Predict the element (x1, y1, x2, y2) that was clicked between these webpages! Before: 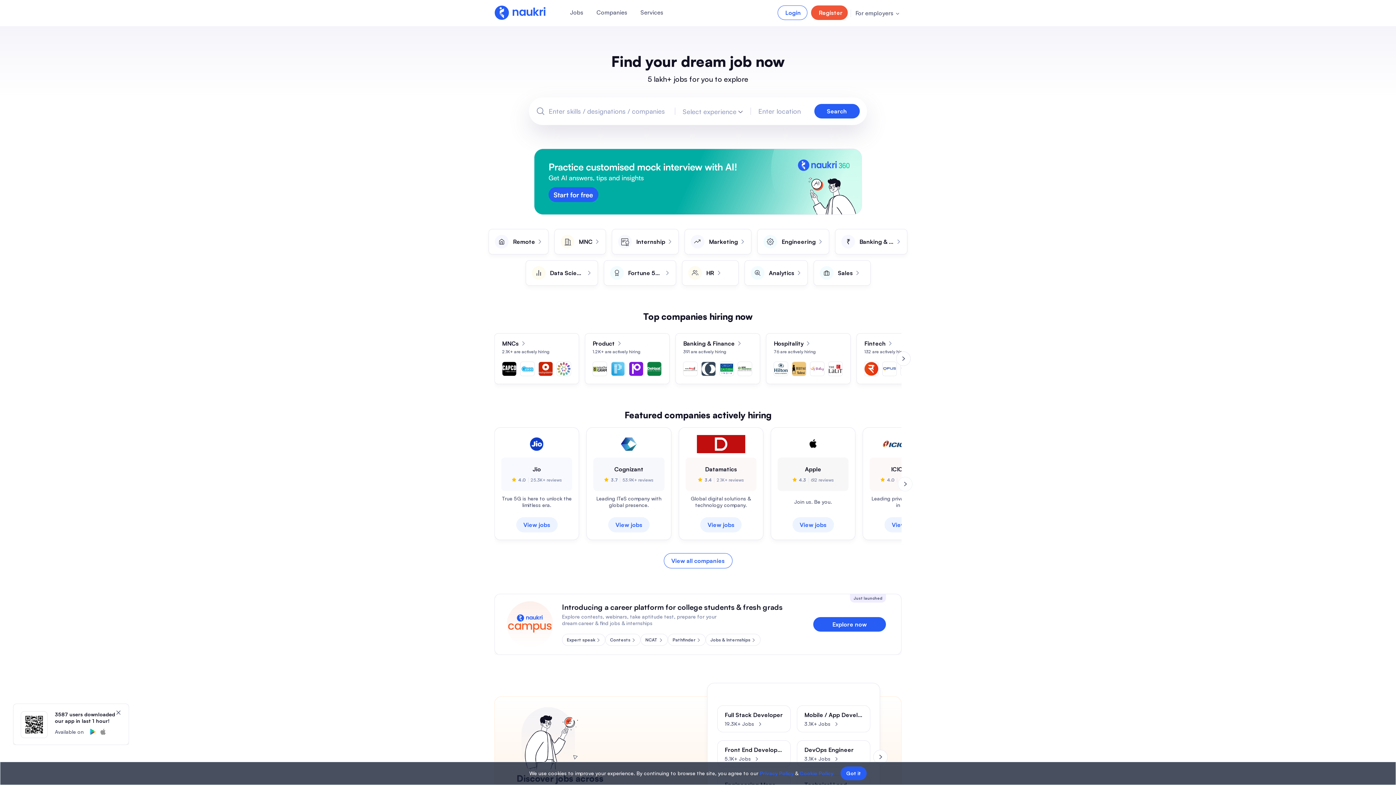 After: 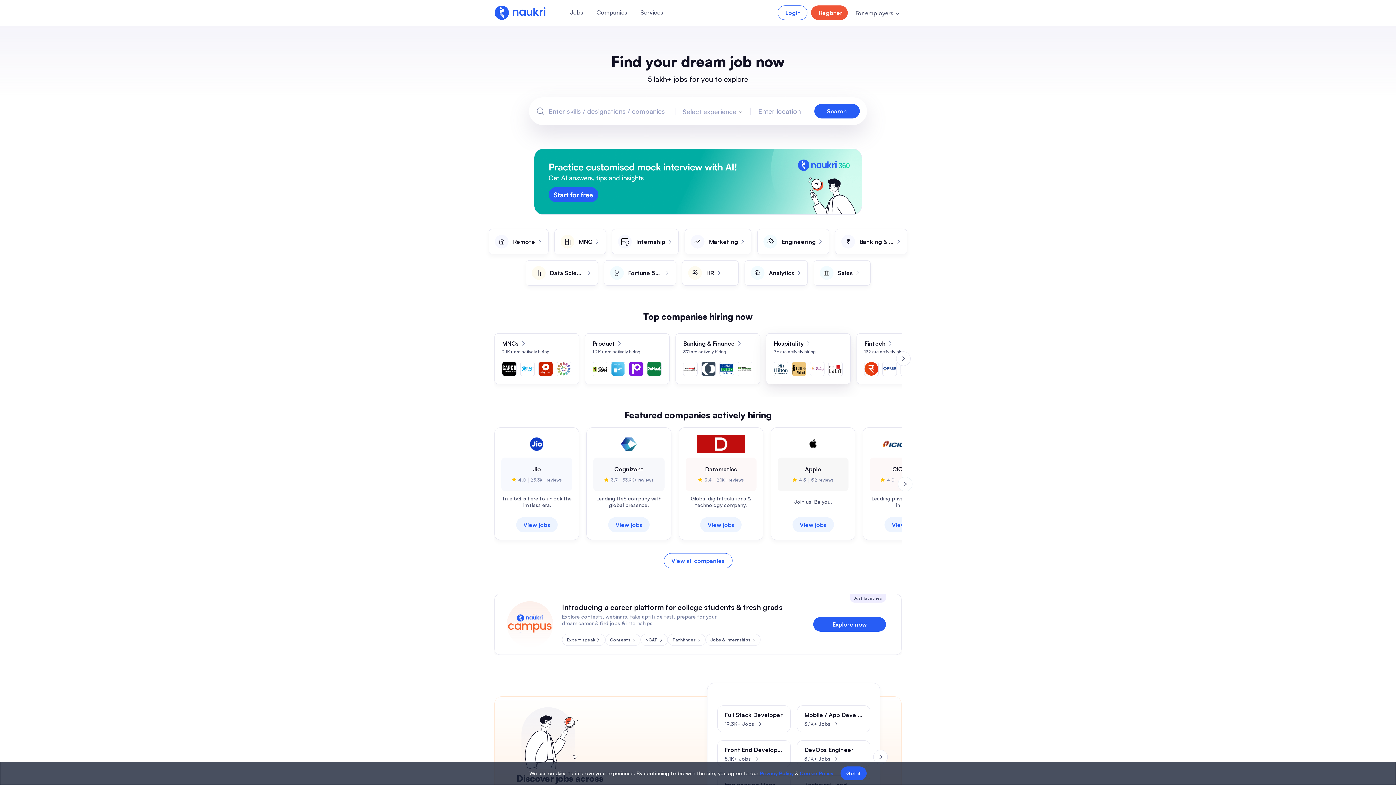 Action: bbox: (773, 340, 803, 347) label: Hospitality